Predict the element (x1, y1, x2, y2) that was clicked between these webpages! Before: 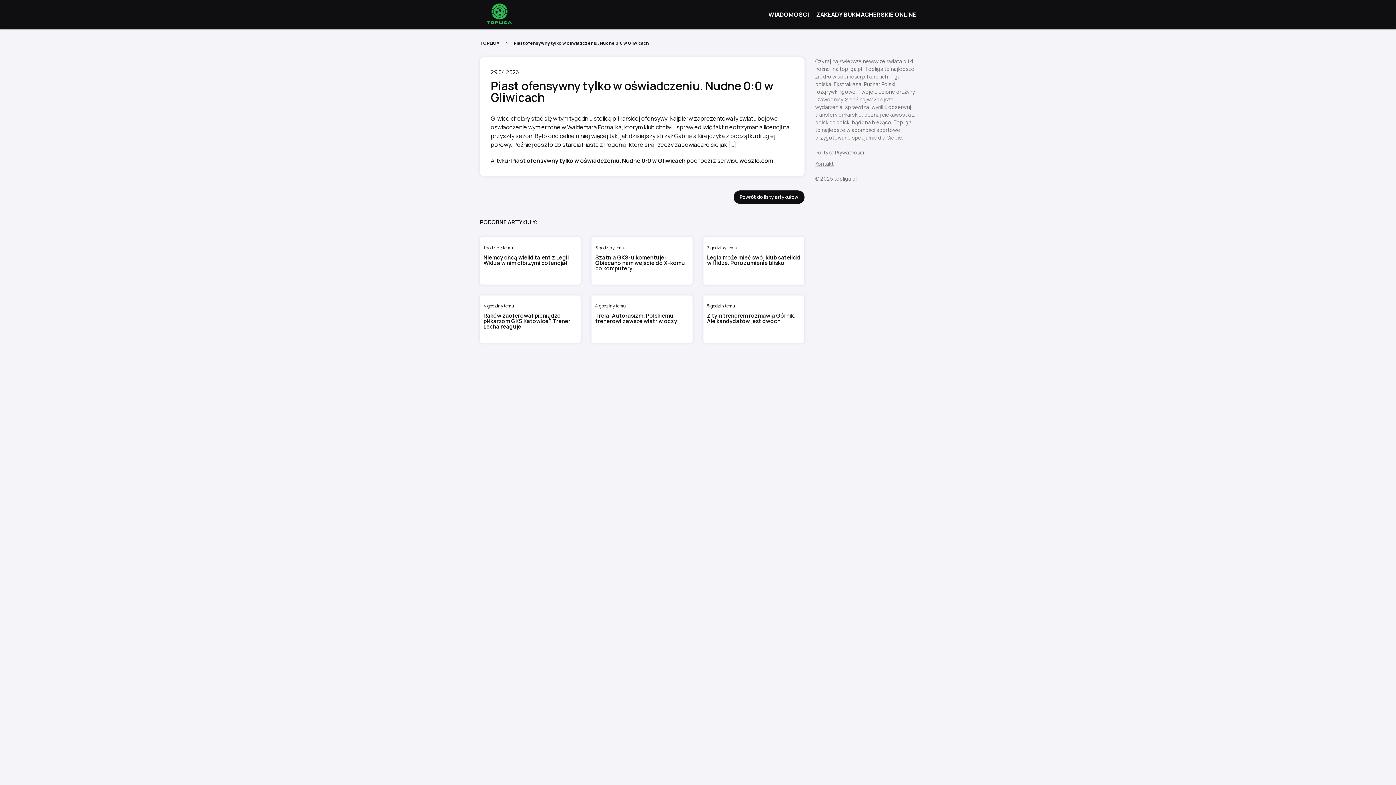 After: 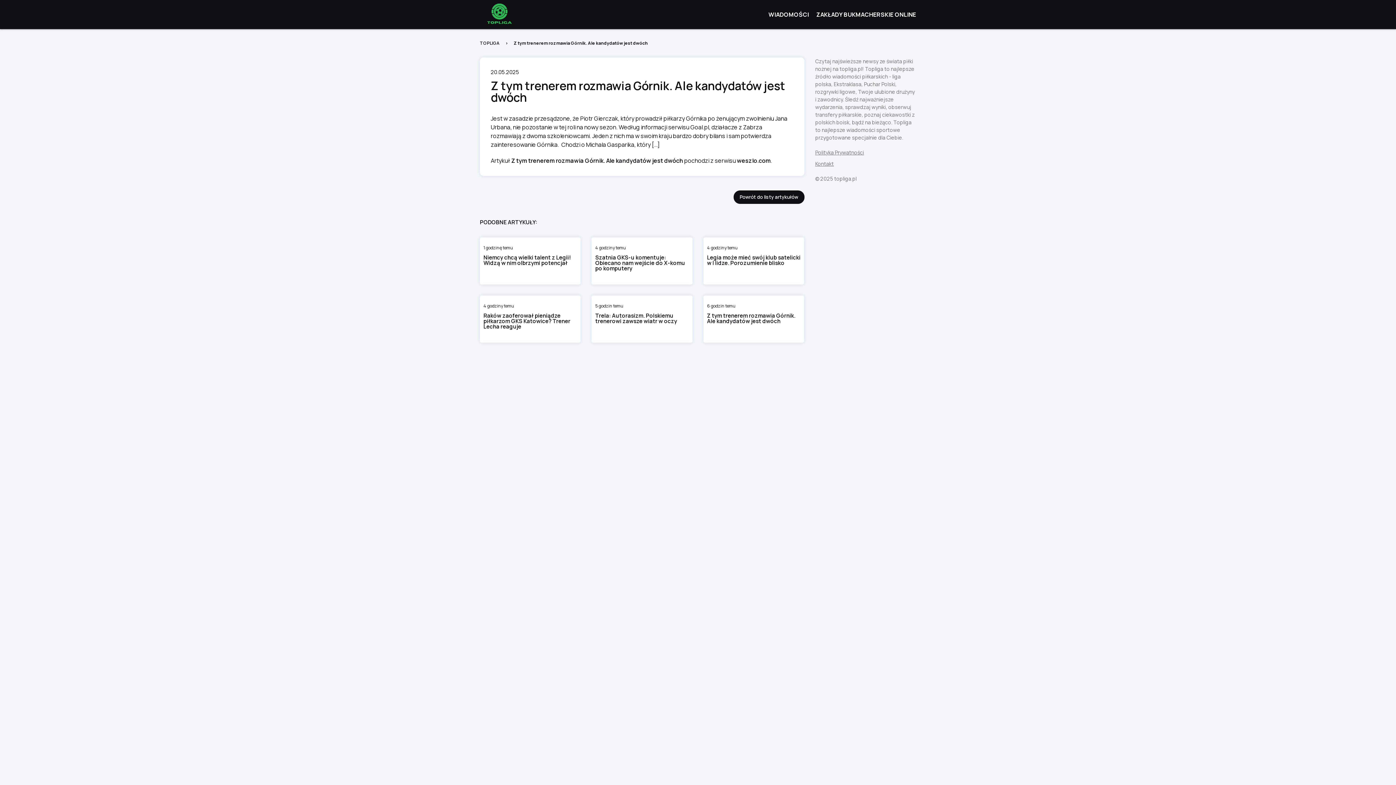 Action: bbox: (707, 313, 800, 327) label: Z tym trenerem rozmawia Górnik. Ale kandydatów jest dwóch